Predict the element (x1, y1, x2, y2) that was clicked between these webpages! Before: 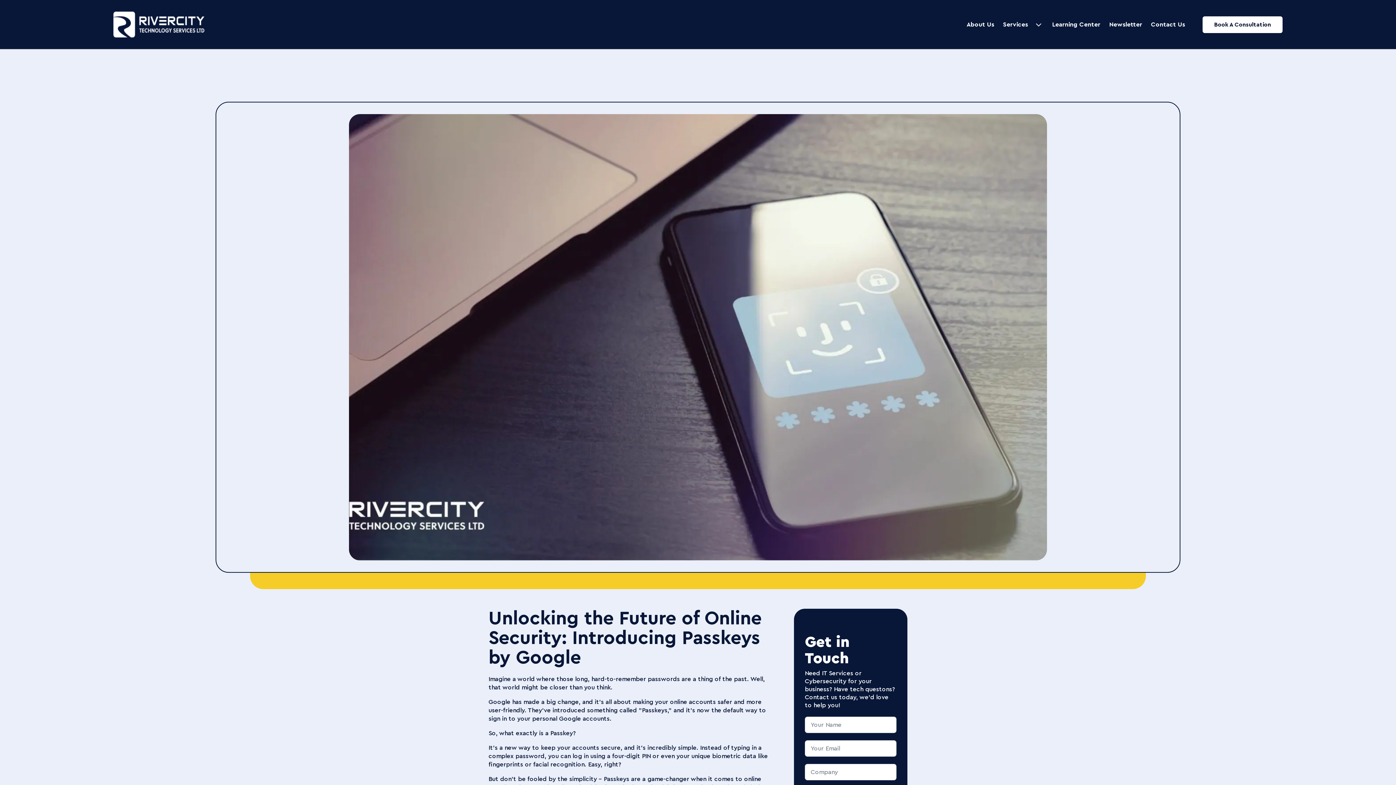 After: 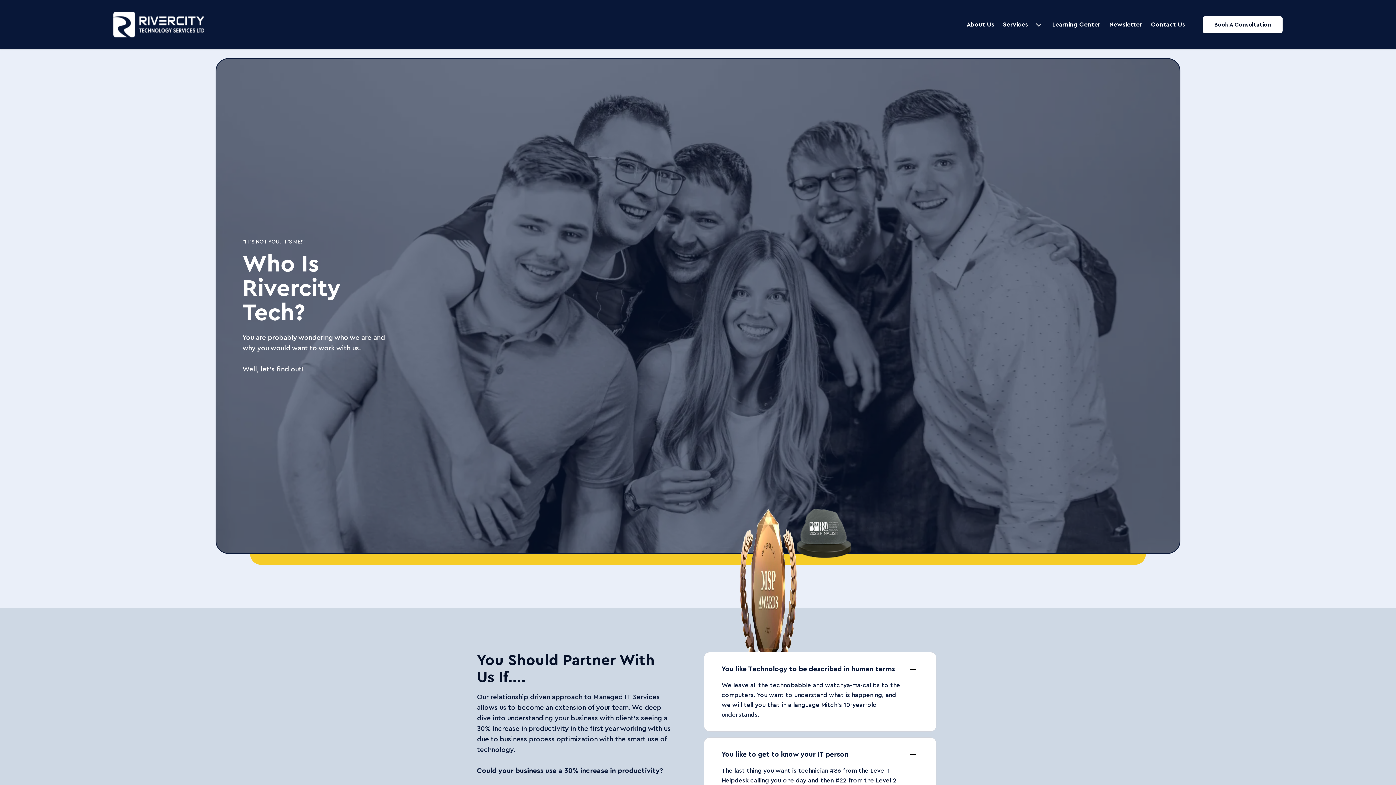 Action: bbox: (966, 20, 994, 28) label: About Us